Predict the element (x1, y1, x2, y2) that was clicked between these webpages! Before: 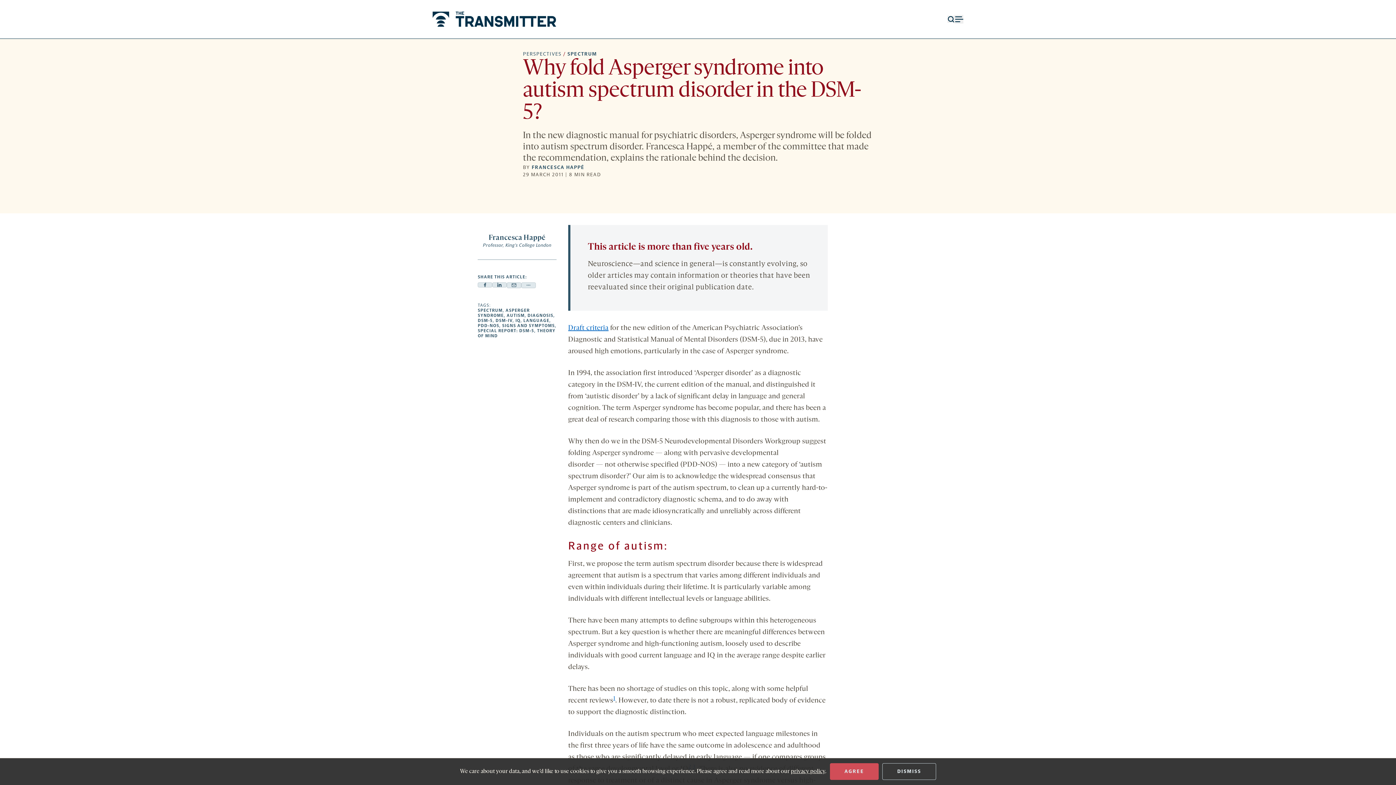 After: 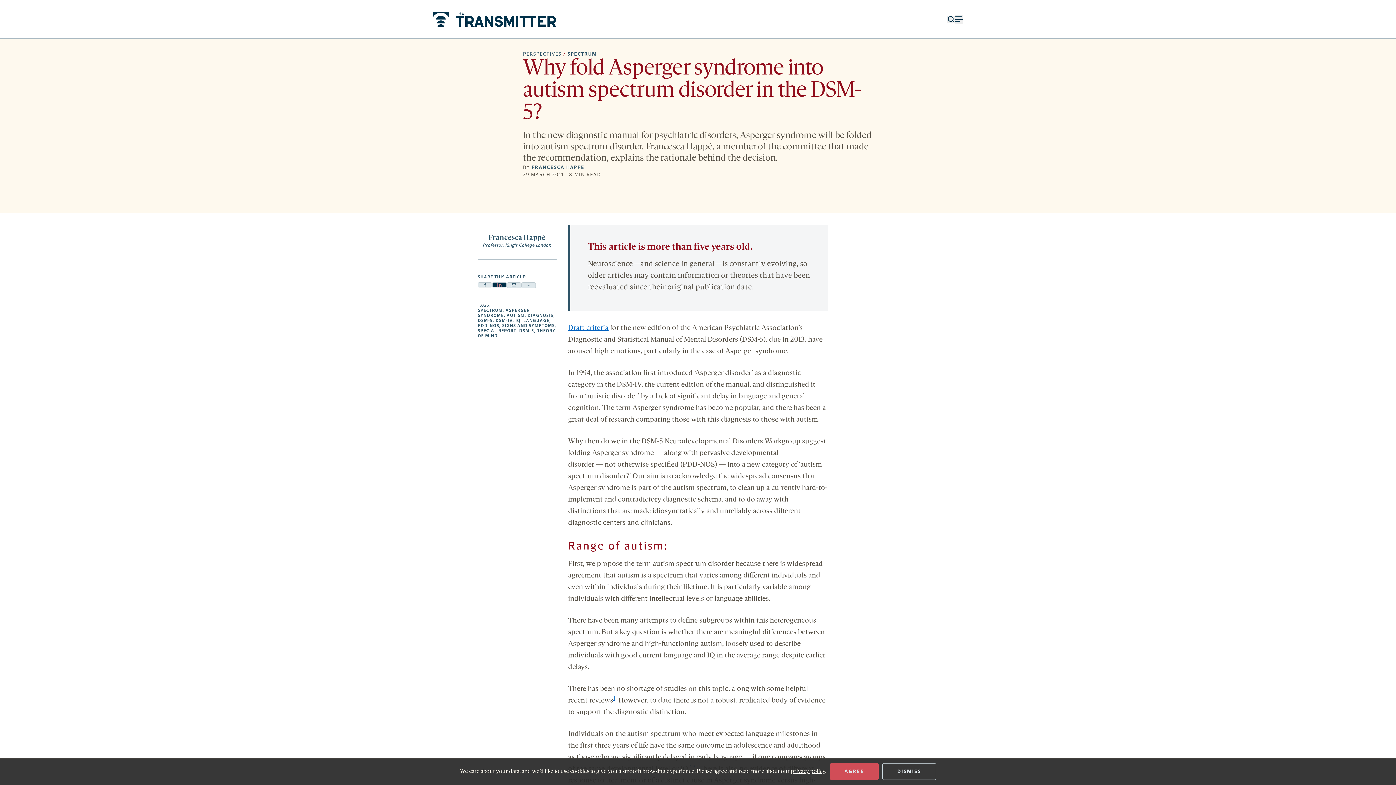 Action: bbox: (492, 282, 507, 287) label: Linkedin - opens a new tab